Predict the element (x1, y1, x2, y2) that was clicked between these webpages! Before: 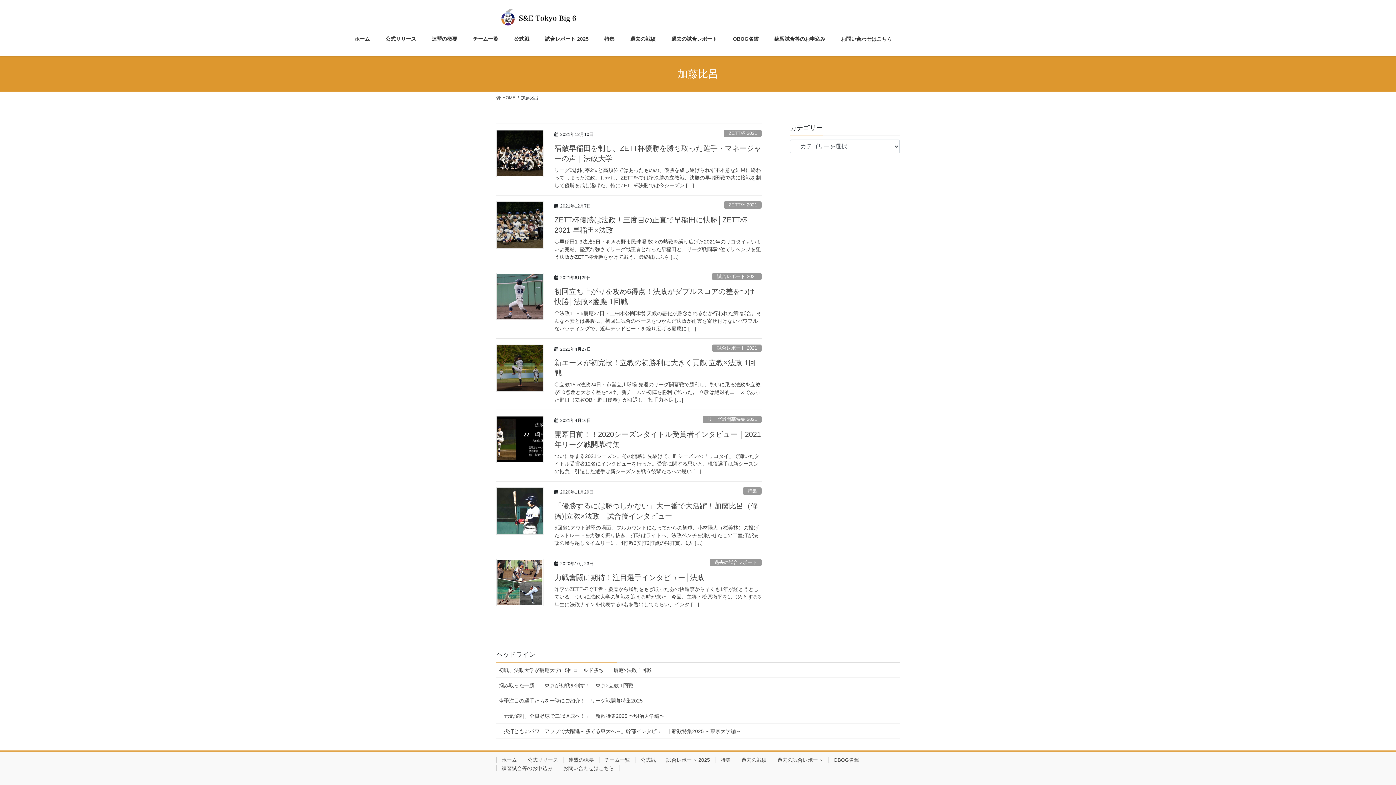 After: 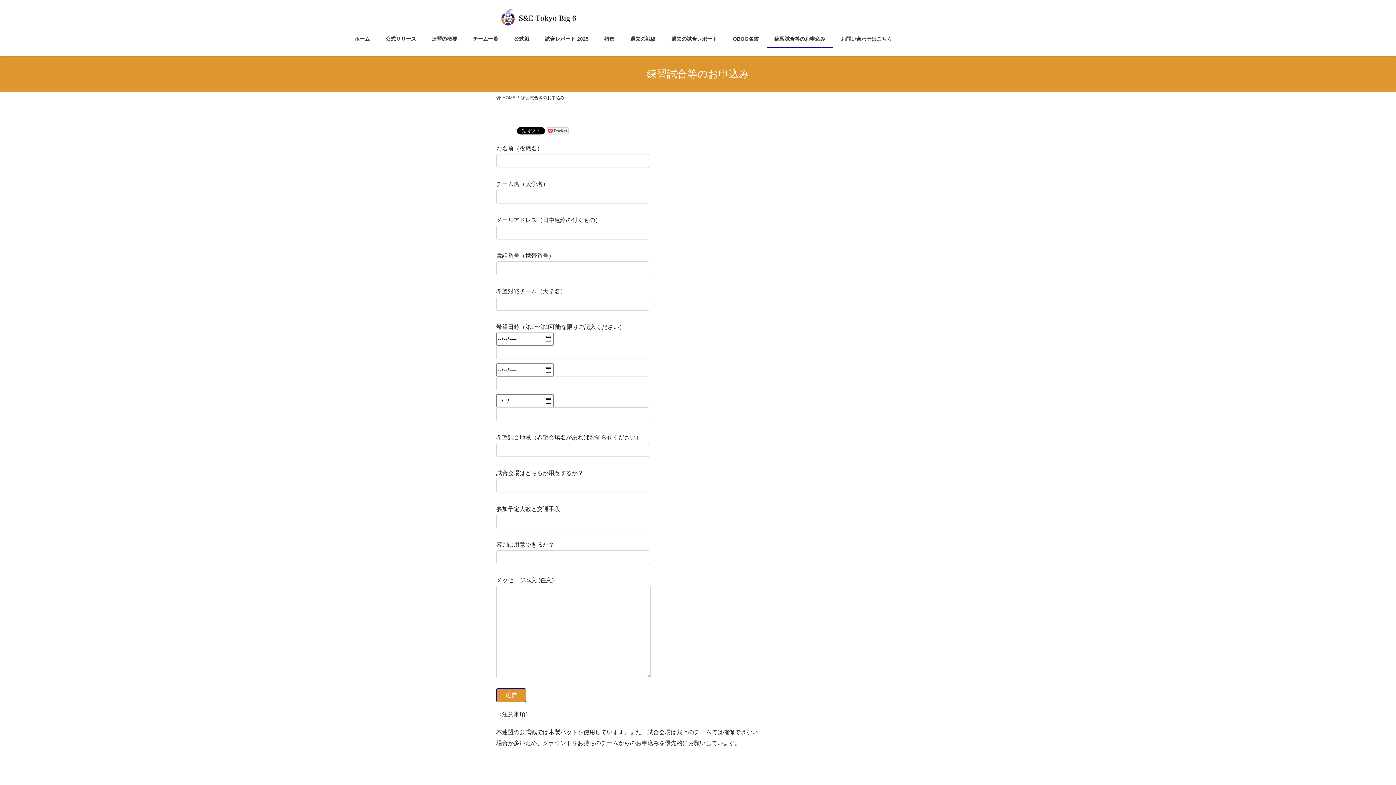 Action: bbox: (496, 765, 557, 771) label: 練習試合等のお申込み